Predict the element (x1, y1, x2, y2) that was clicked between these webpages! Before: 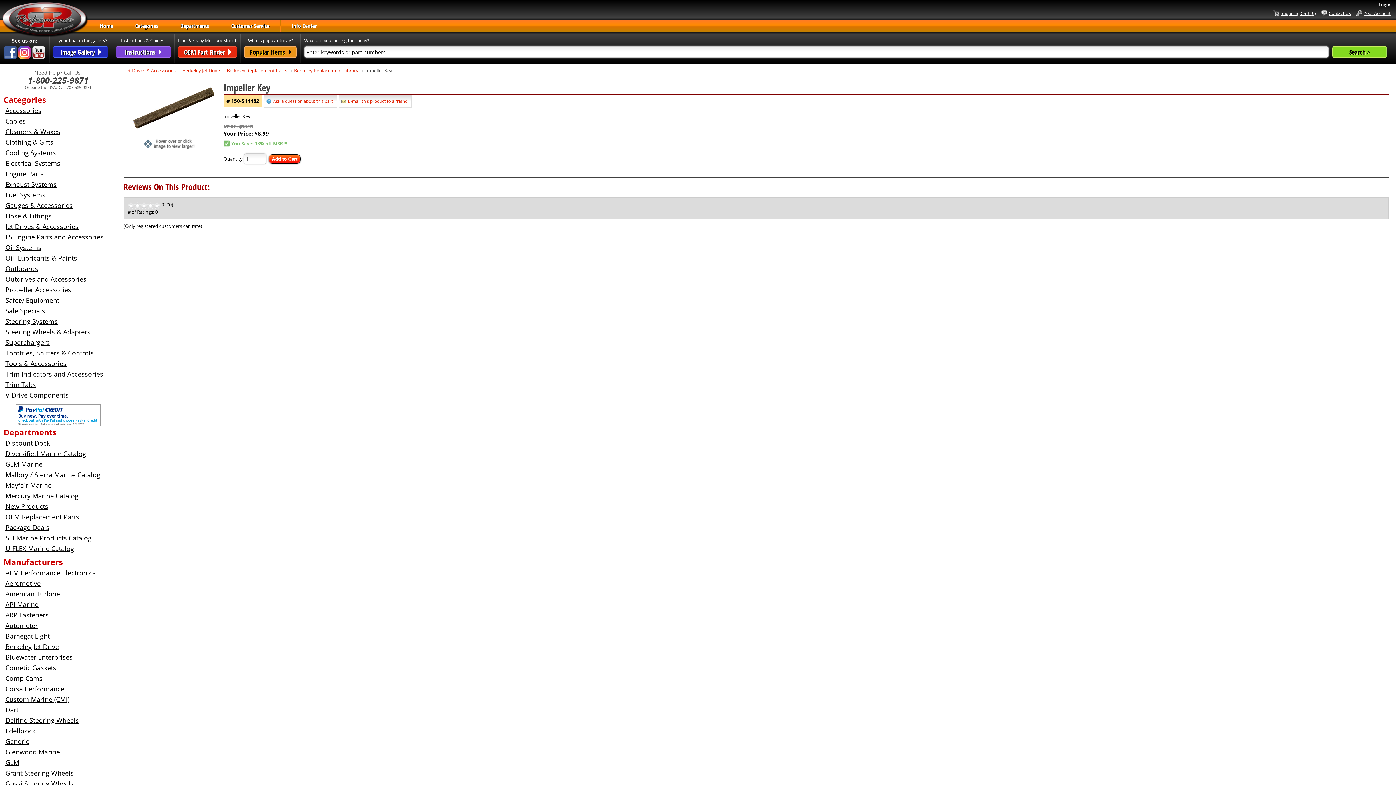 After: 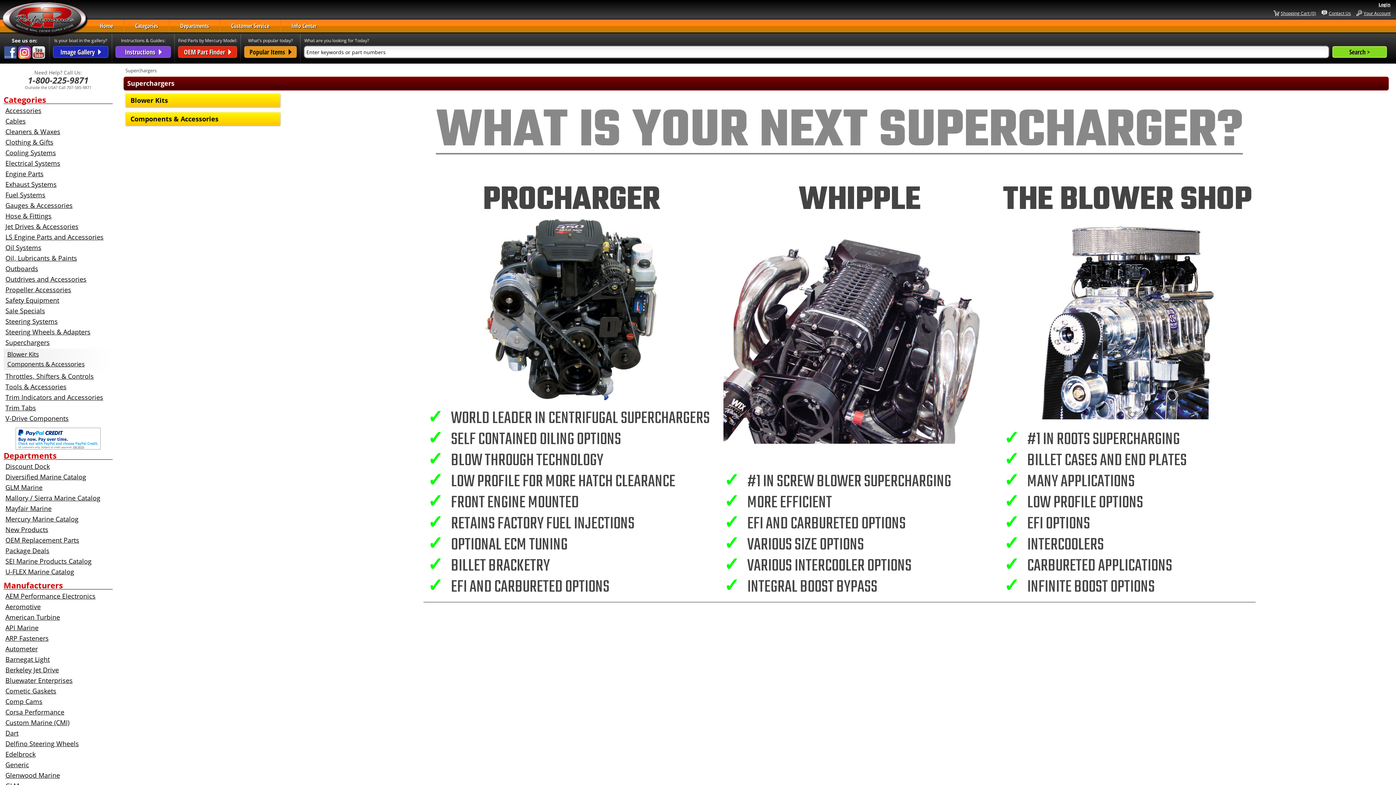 Action: bbox: (5, 337, 110, 347) label: Superchargers